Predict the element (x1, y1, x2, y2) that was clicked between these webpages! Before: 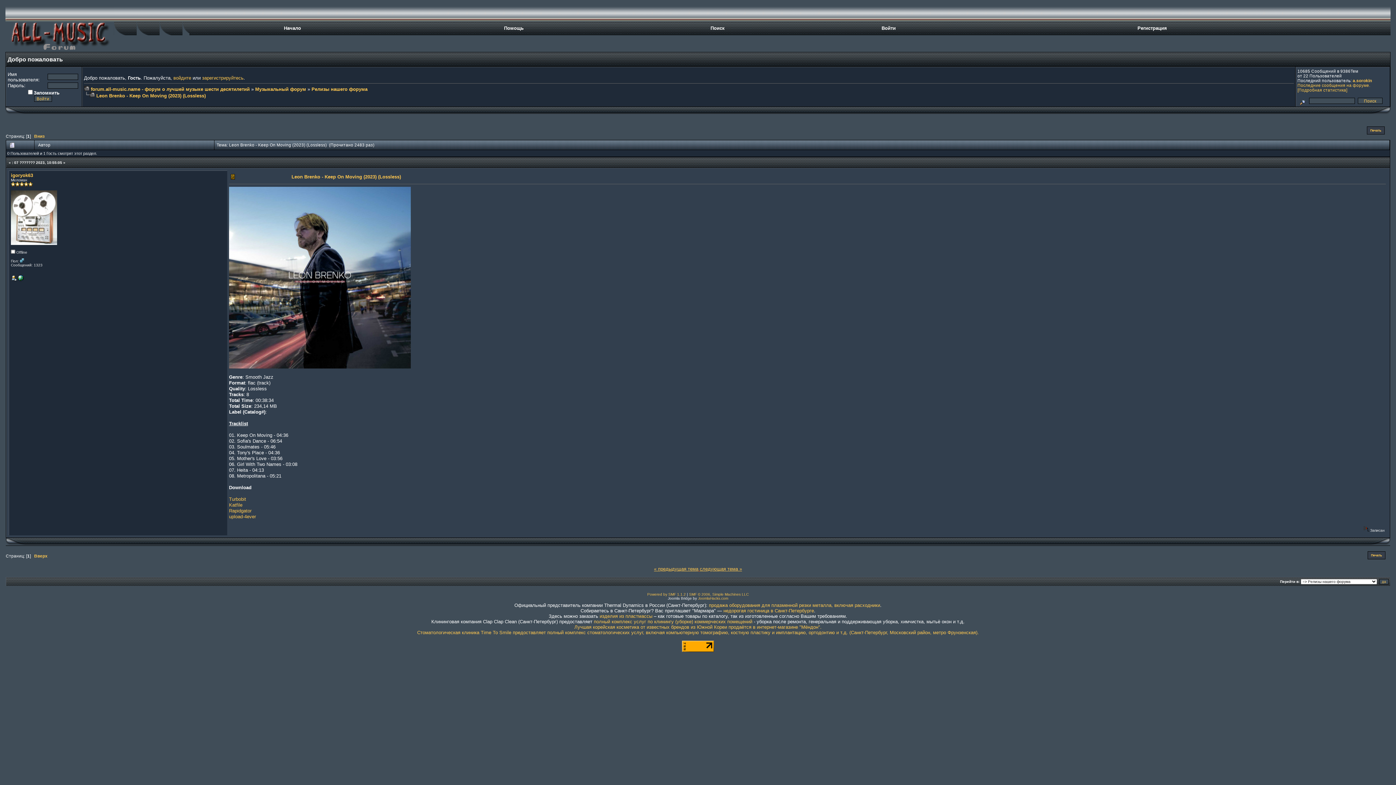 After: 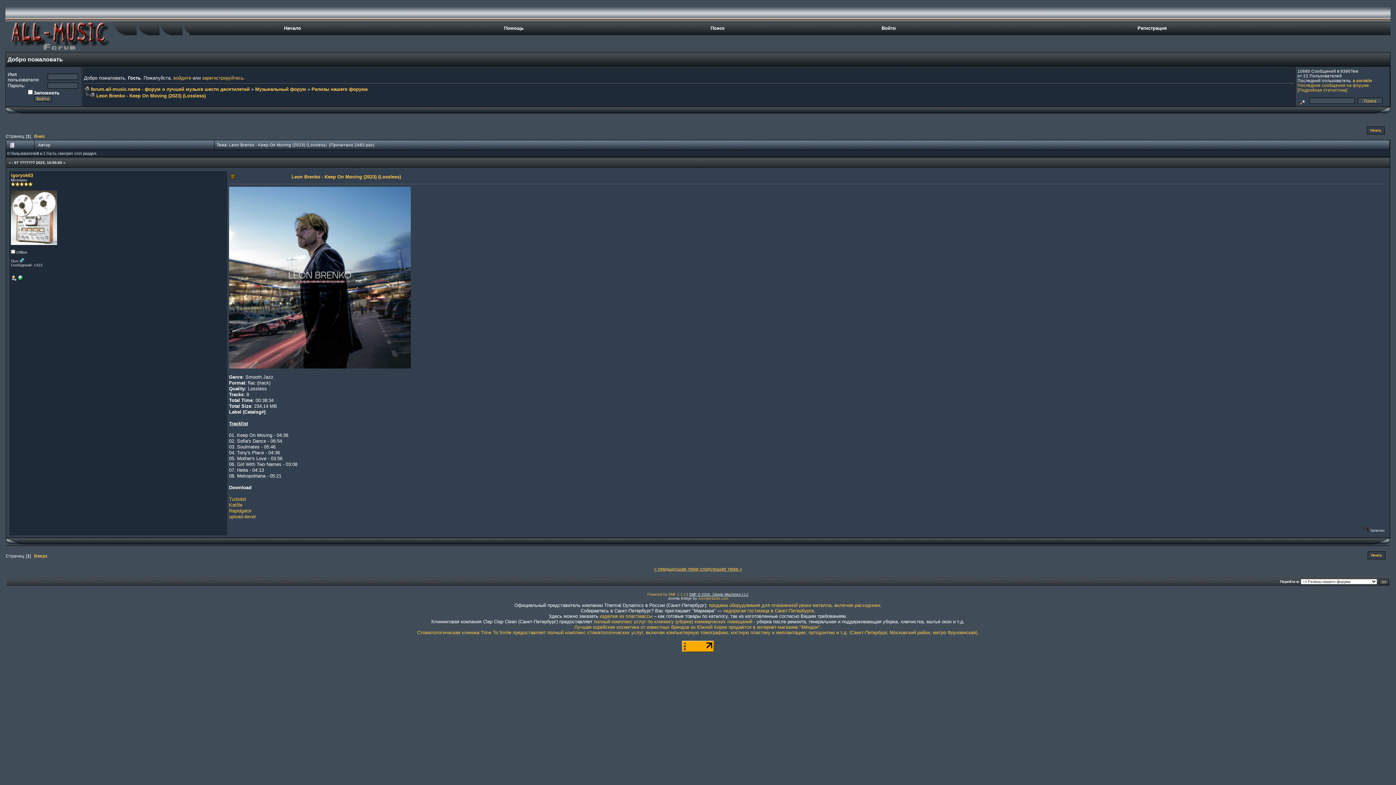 Action: label: SMF © 2006, Simple Machines LLC bbox: (689, 592, 748, 596)